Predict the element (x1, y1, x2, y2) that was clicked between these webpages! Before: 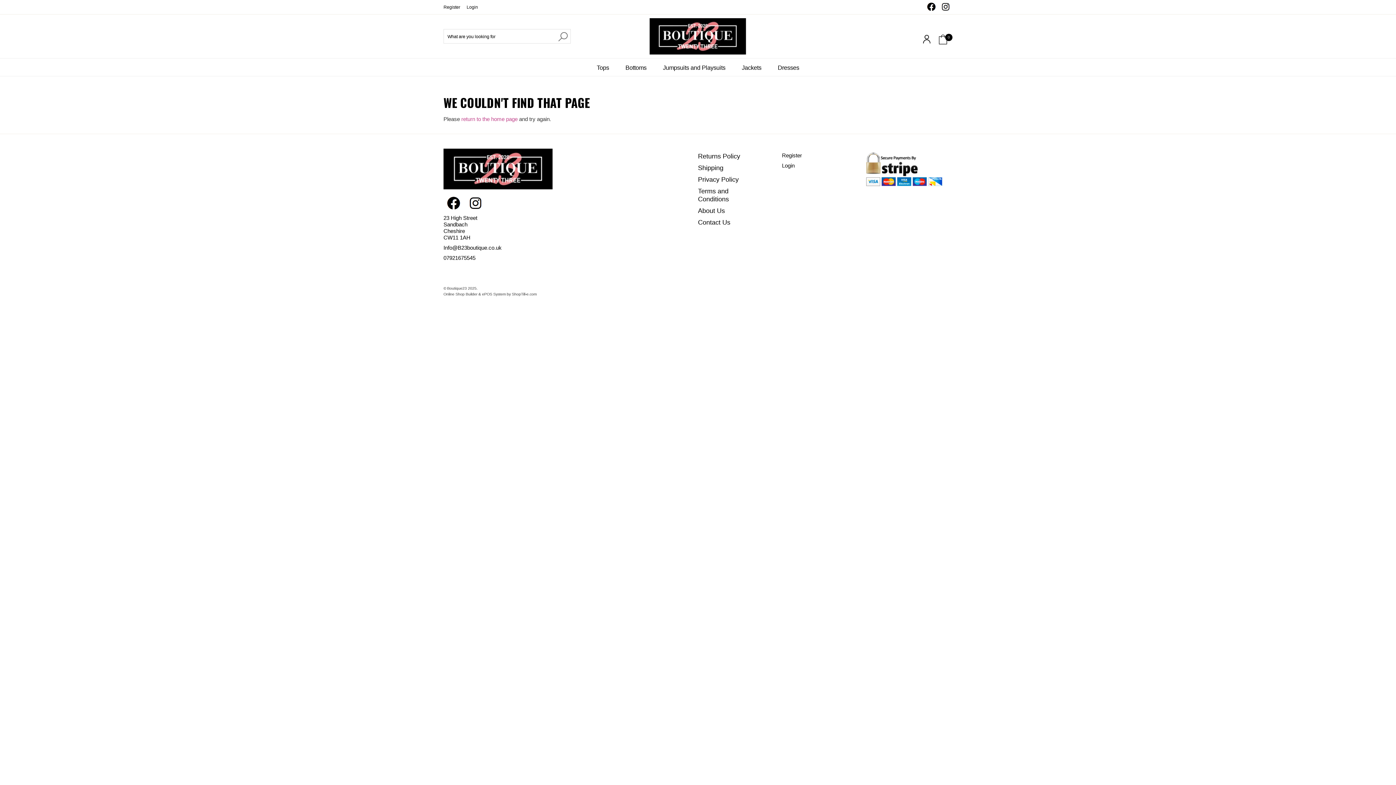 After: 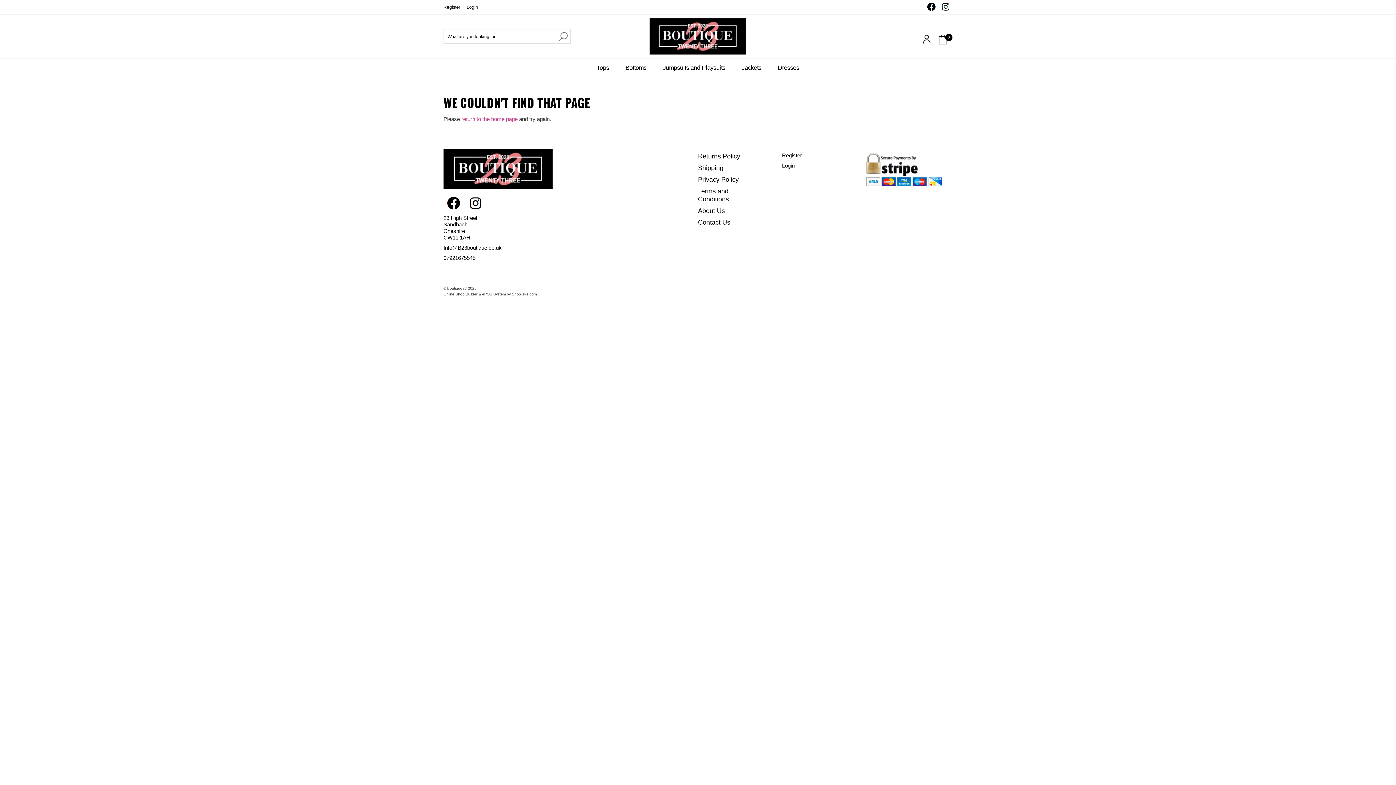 Action: label: Info@B23boutique.co.uk bbox: (443, 244, 501, 250)